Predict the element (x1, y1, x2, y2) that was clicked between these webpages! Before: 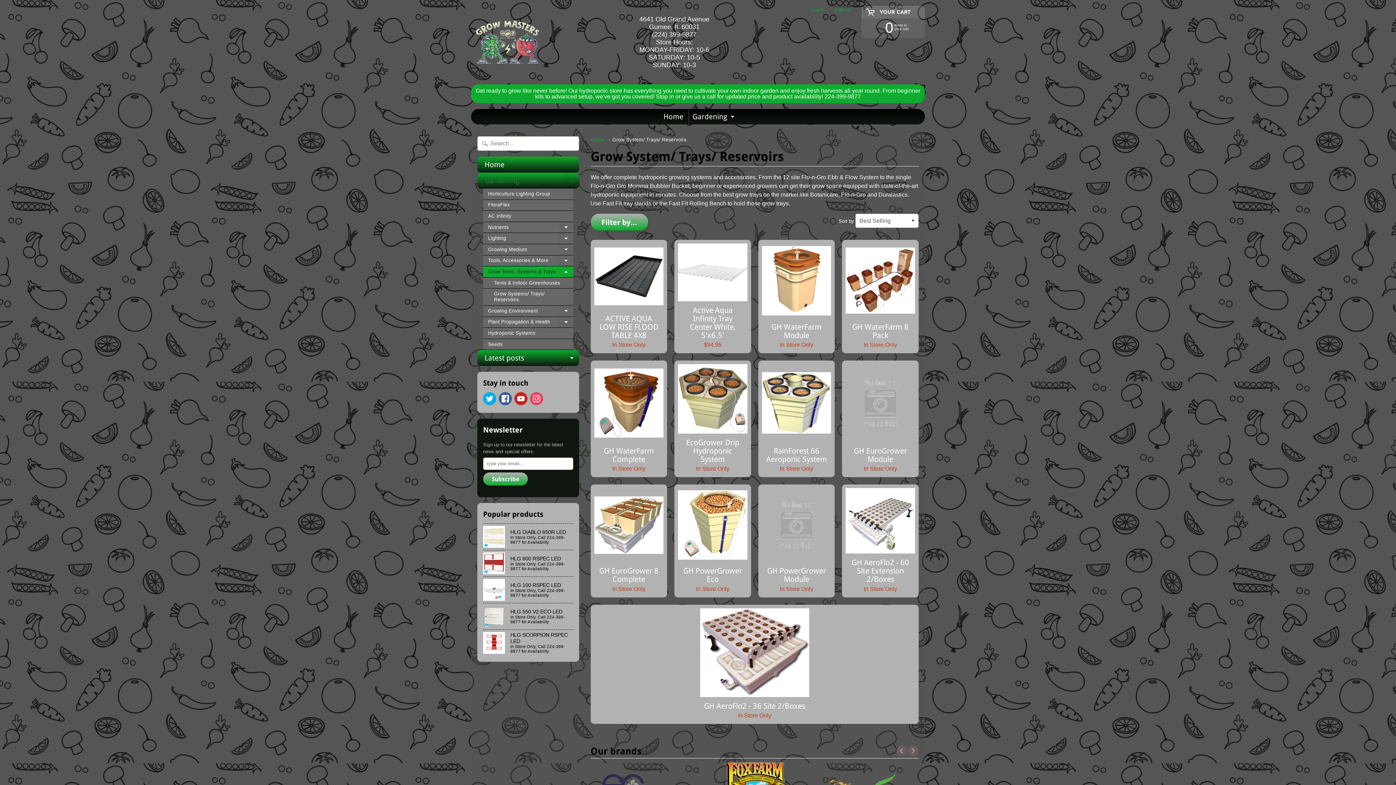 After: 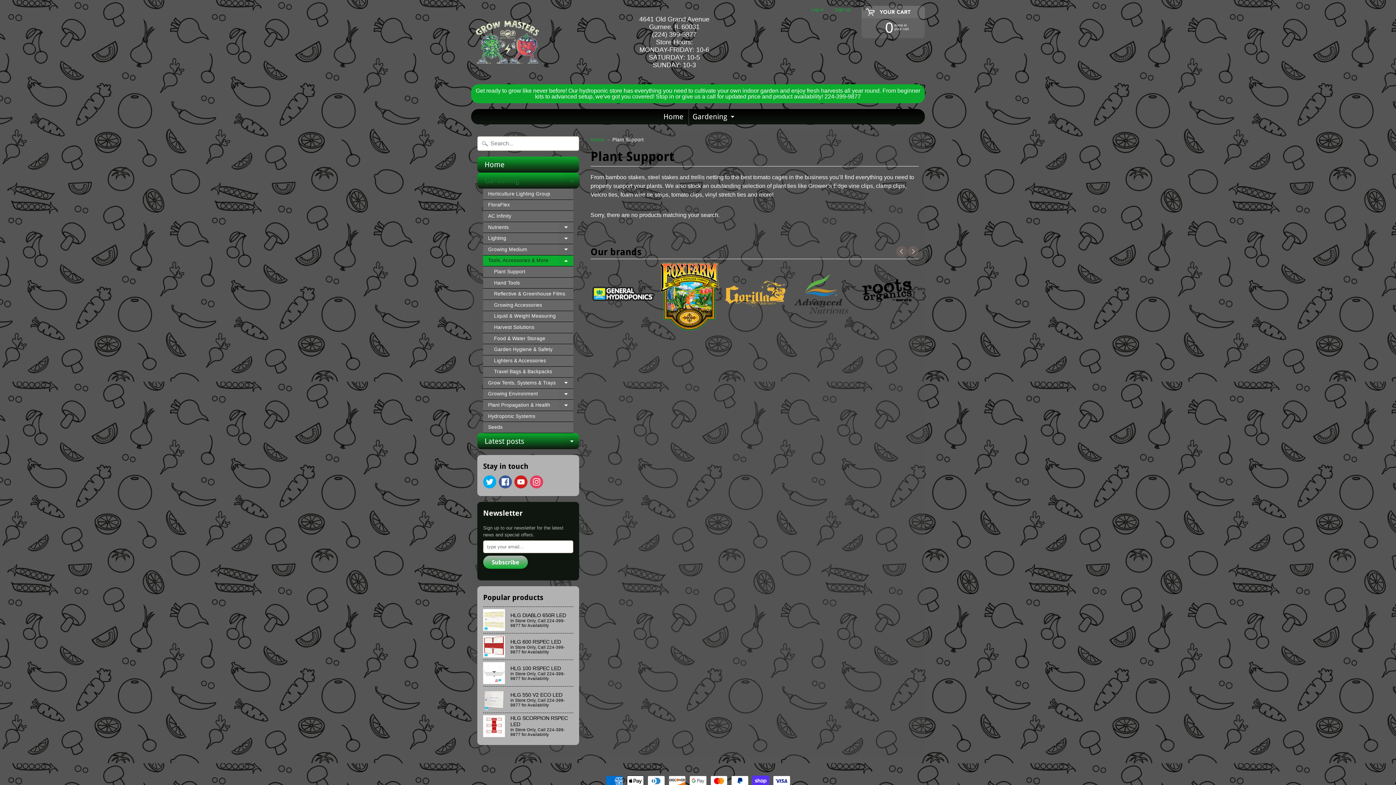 Action: label: Tools, Accessories & More
Expand child menu bbox: (483, 255, 573, 266)